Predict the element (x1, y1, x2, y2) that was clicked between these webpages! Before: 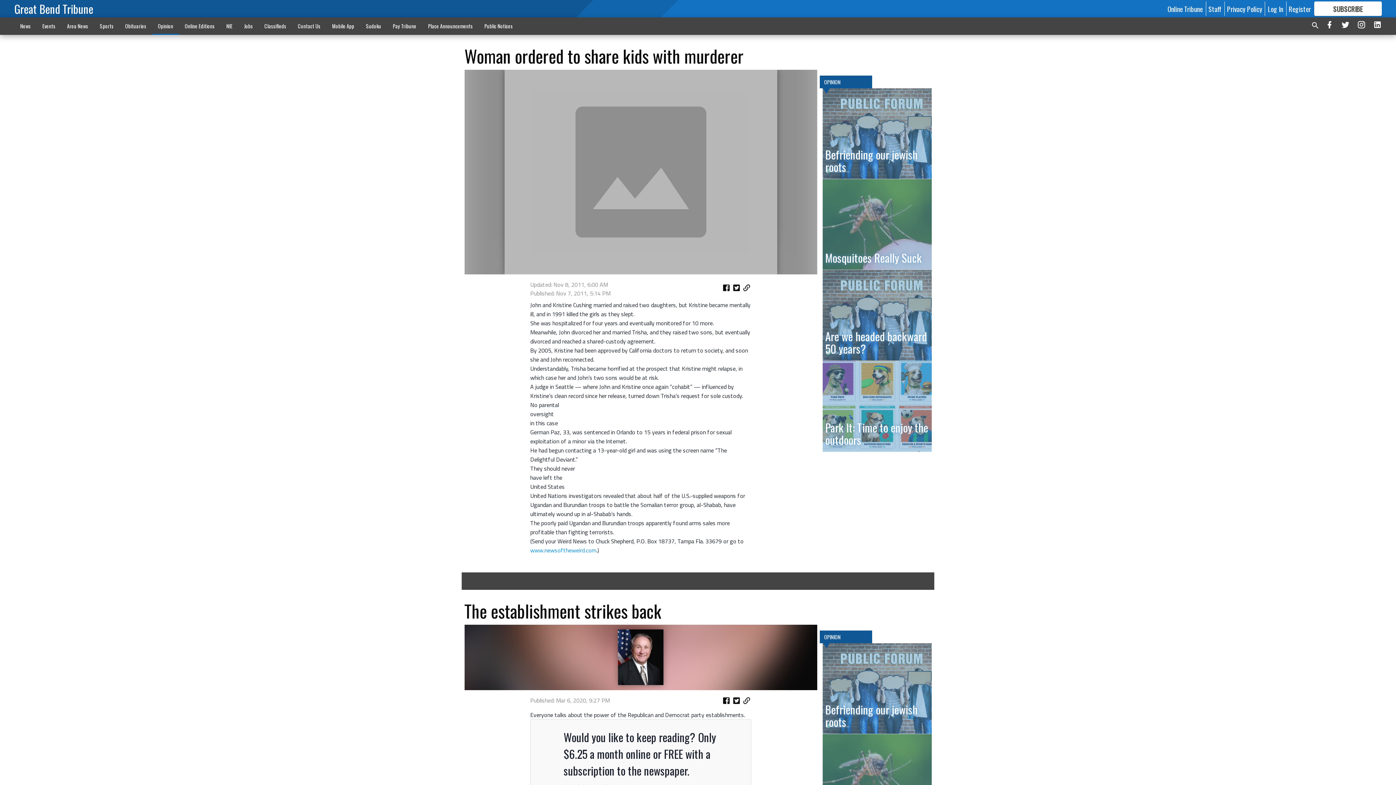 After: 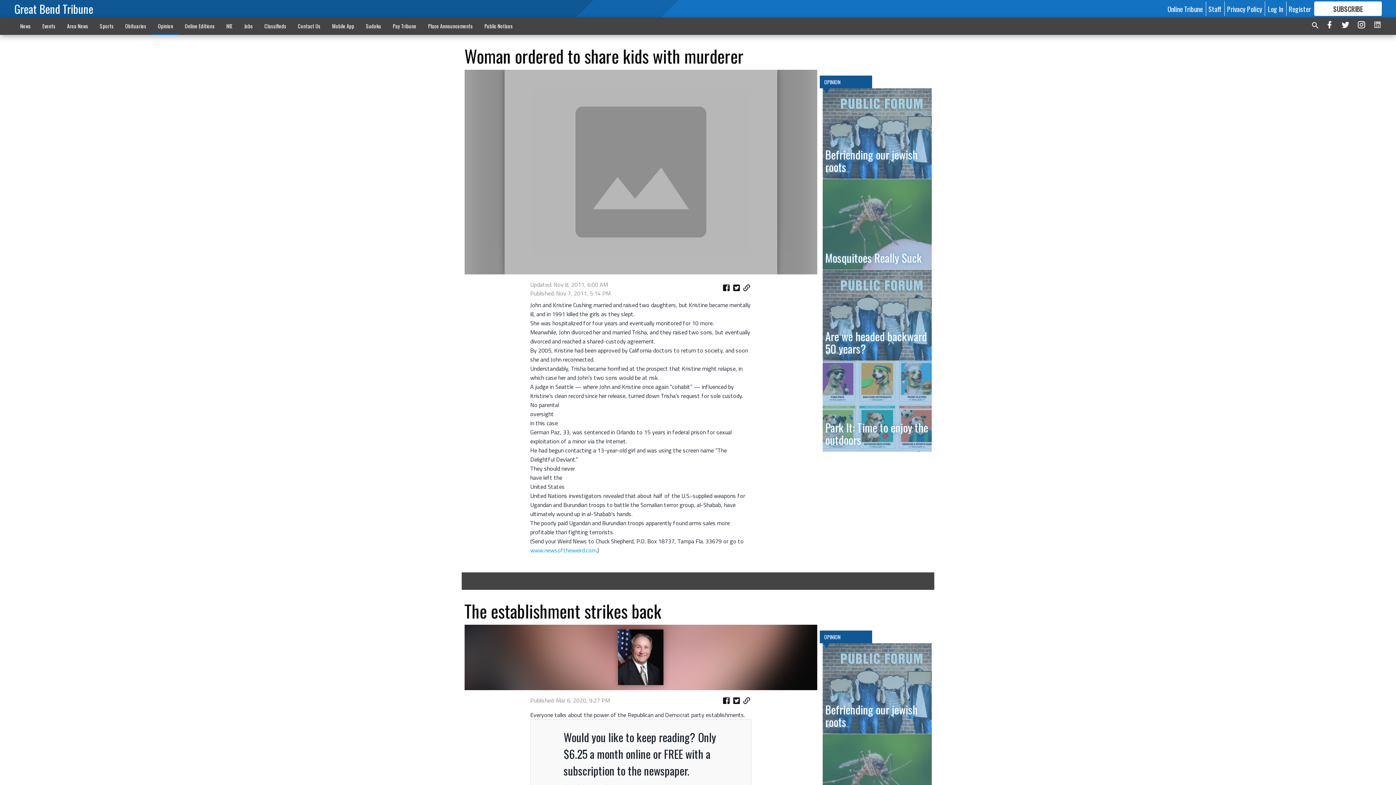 Action: bbox: (1373, 19, 1382, 32)